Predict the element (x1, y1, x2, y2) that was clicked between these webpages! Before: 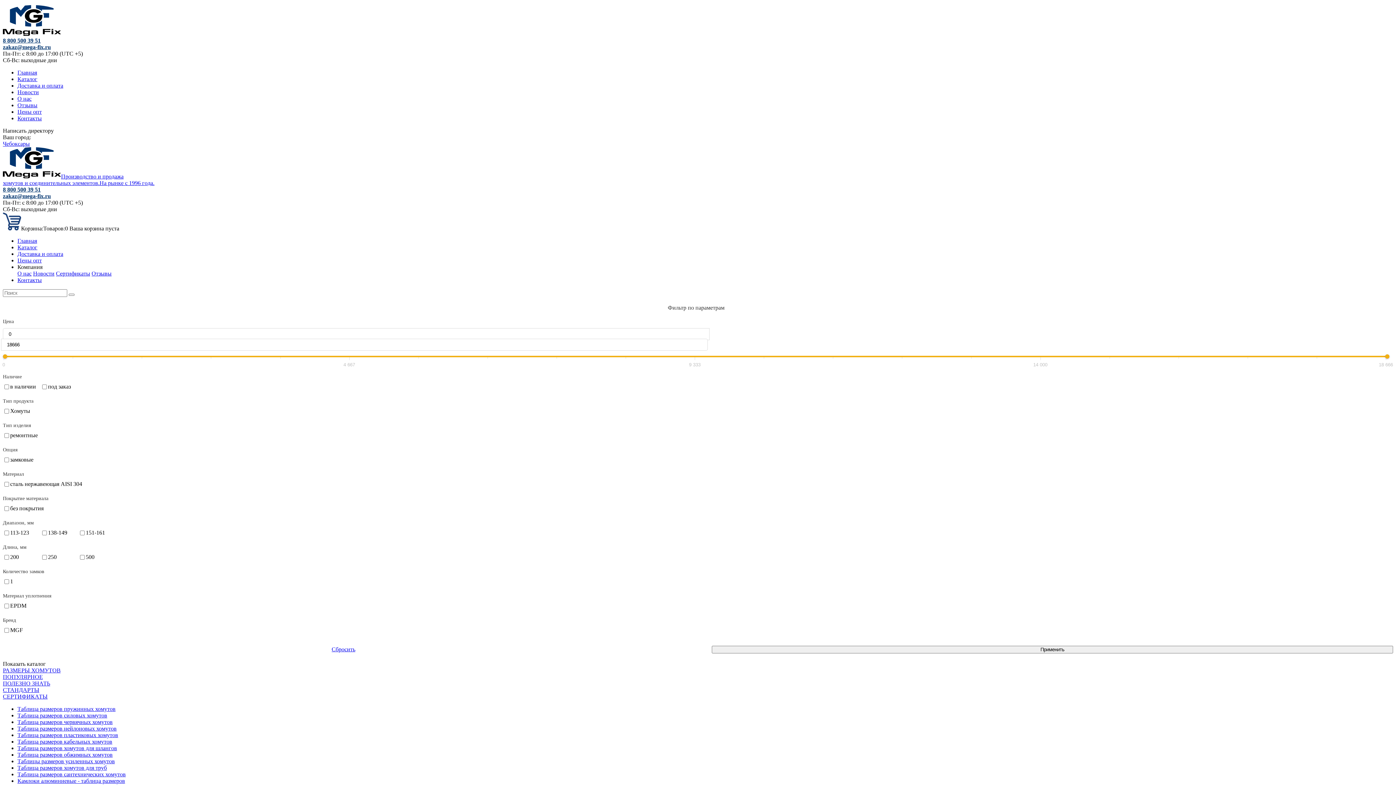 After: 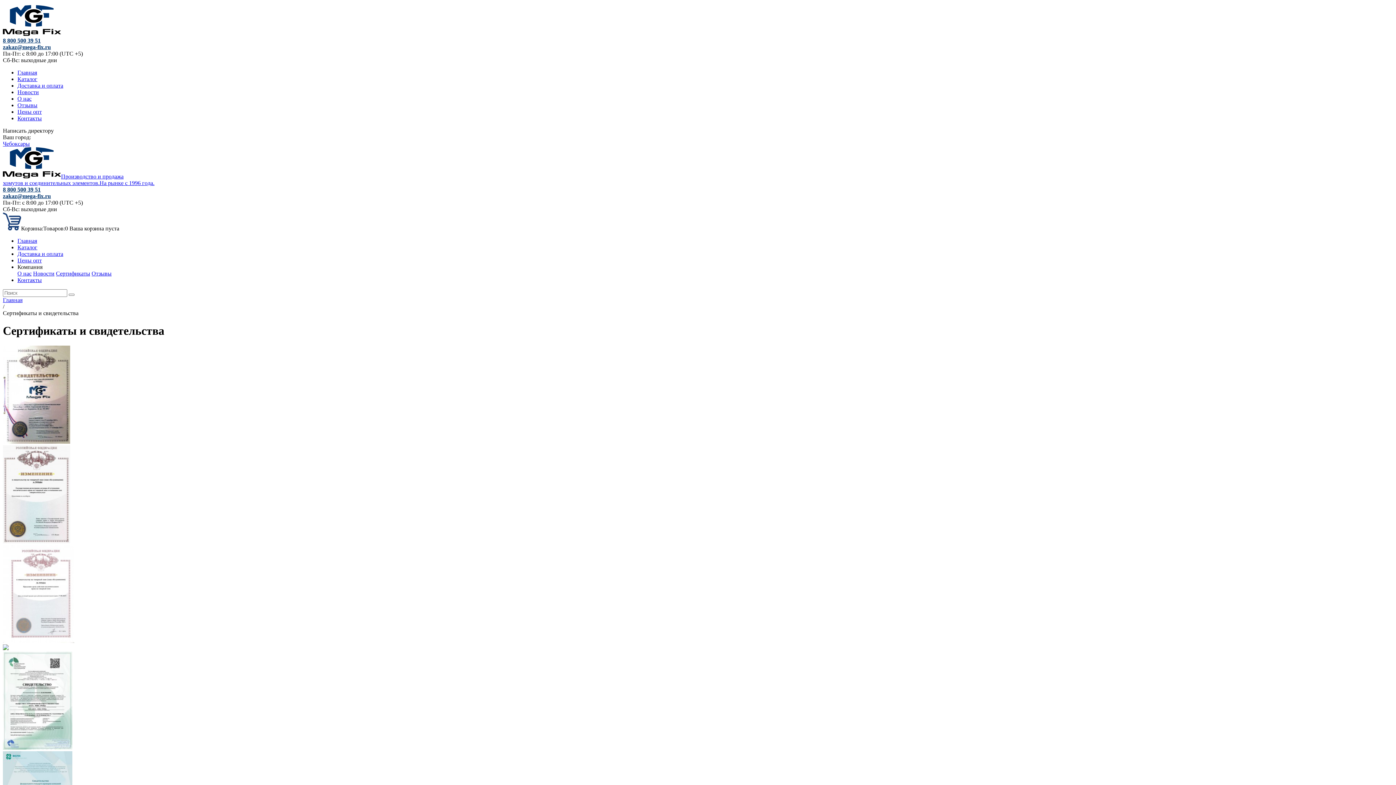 Action: bbox: (56, 270, 90, 276) label: Сертификаты